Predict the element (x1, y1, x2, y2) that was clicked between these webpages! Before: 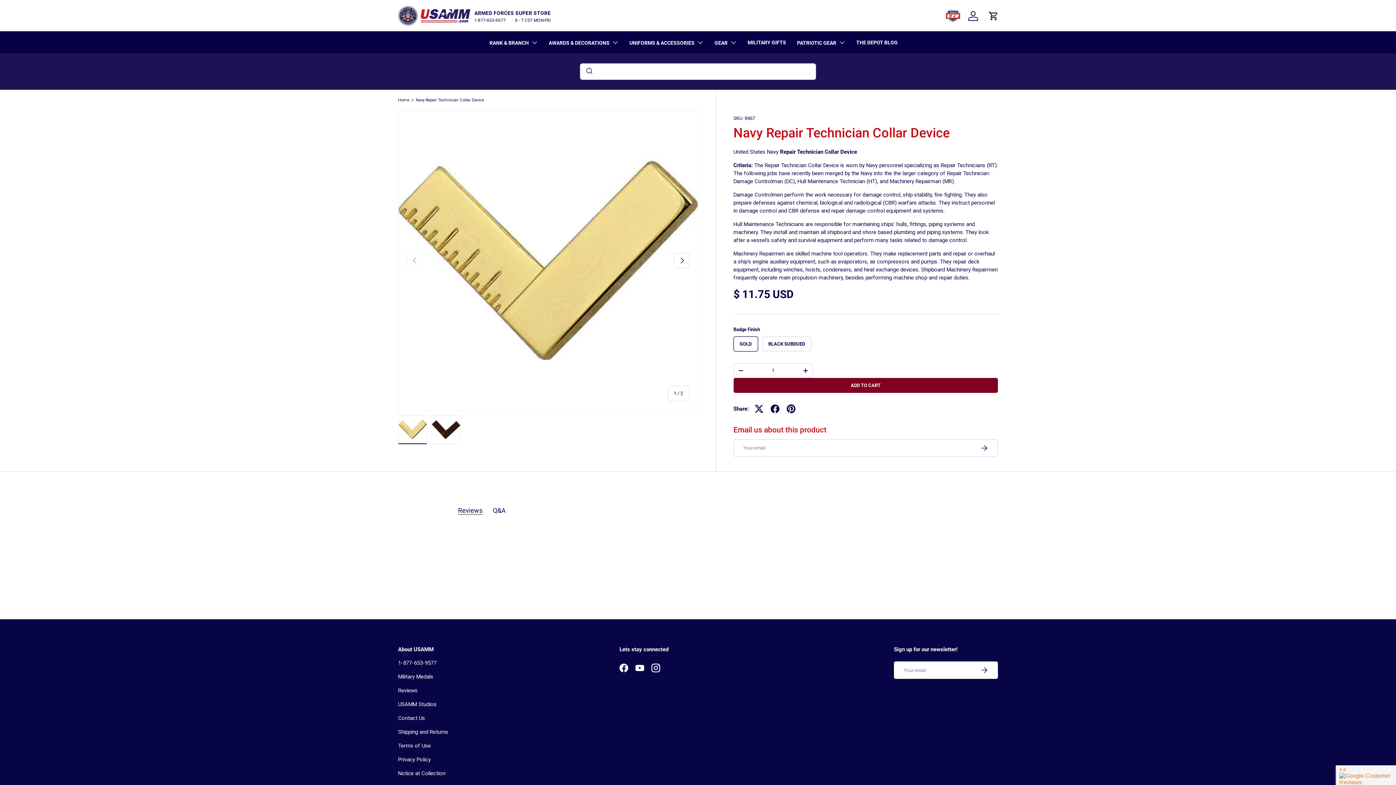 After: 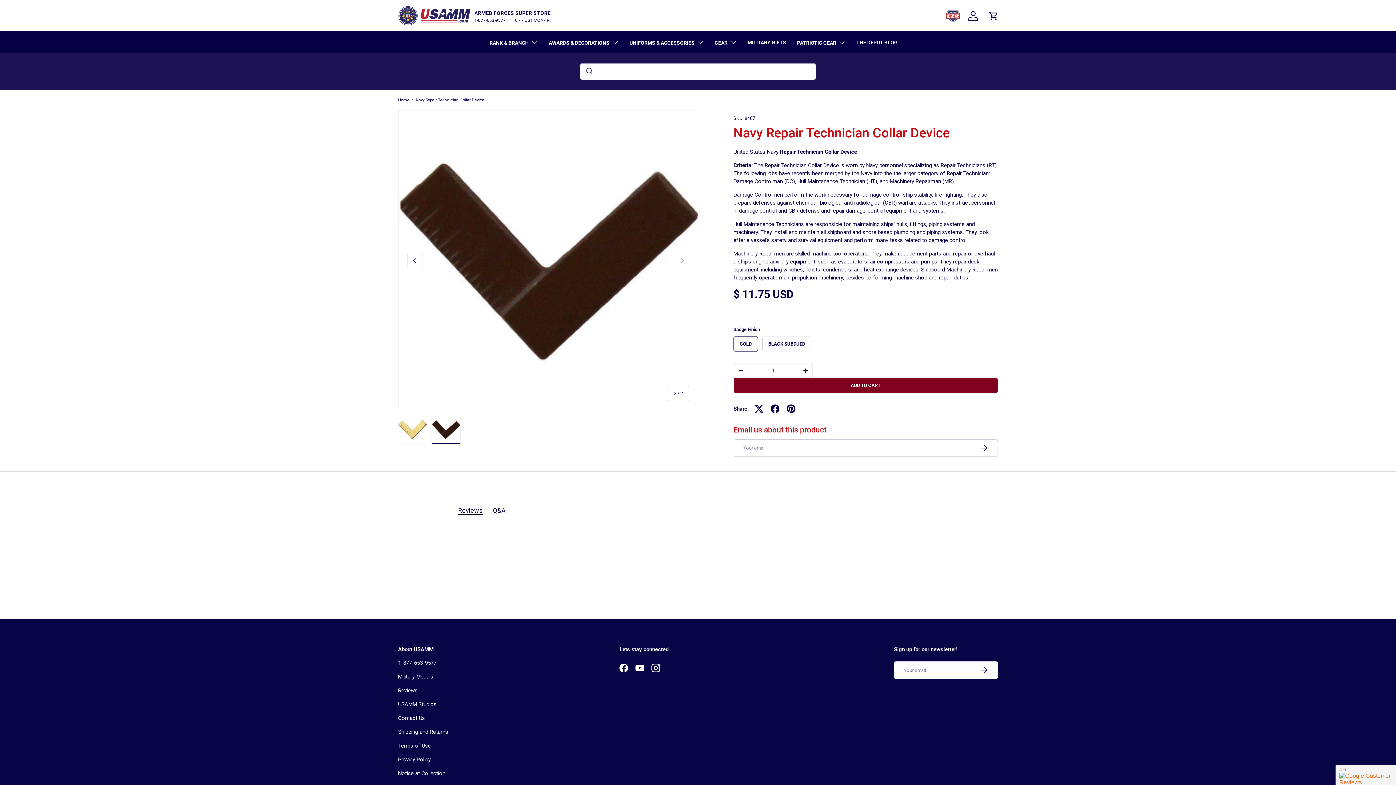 Action: bbox: (431, 415, 460, 444) label: Load image 2 in gallery view